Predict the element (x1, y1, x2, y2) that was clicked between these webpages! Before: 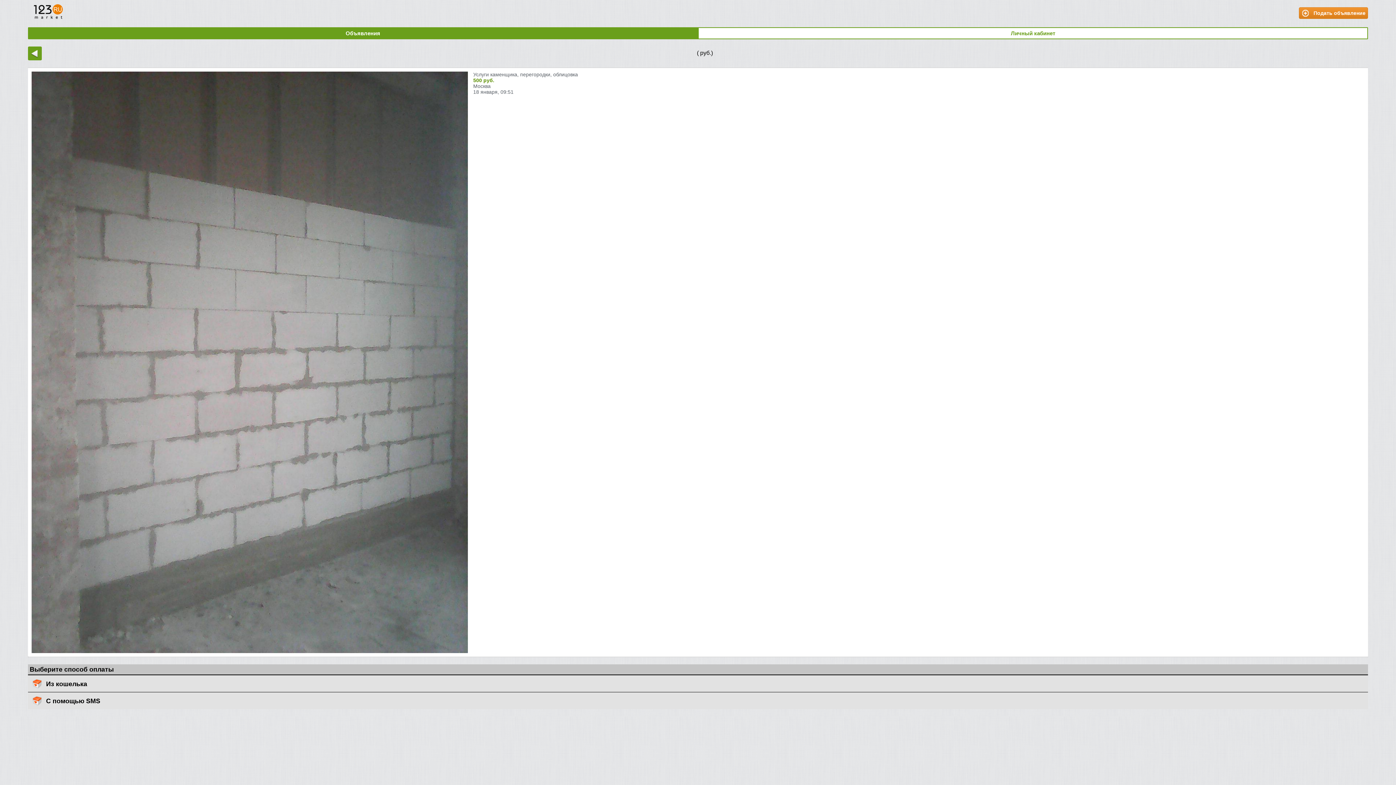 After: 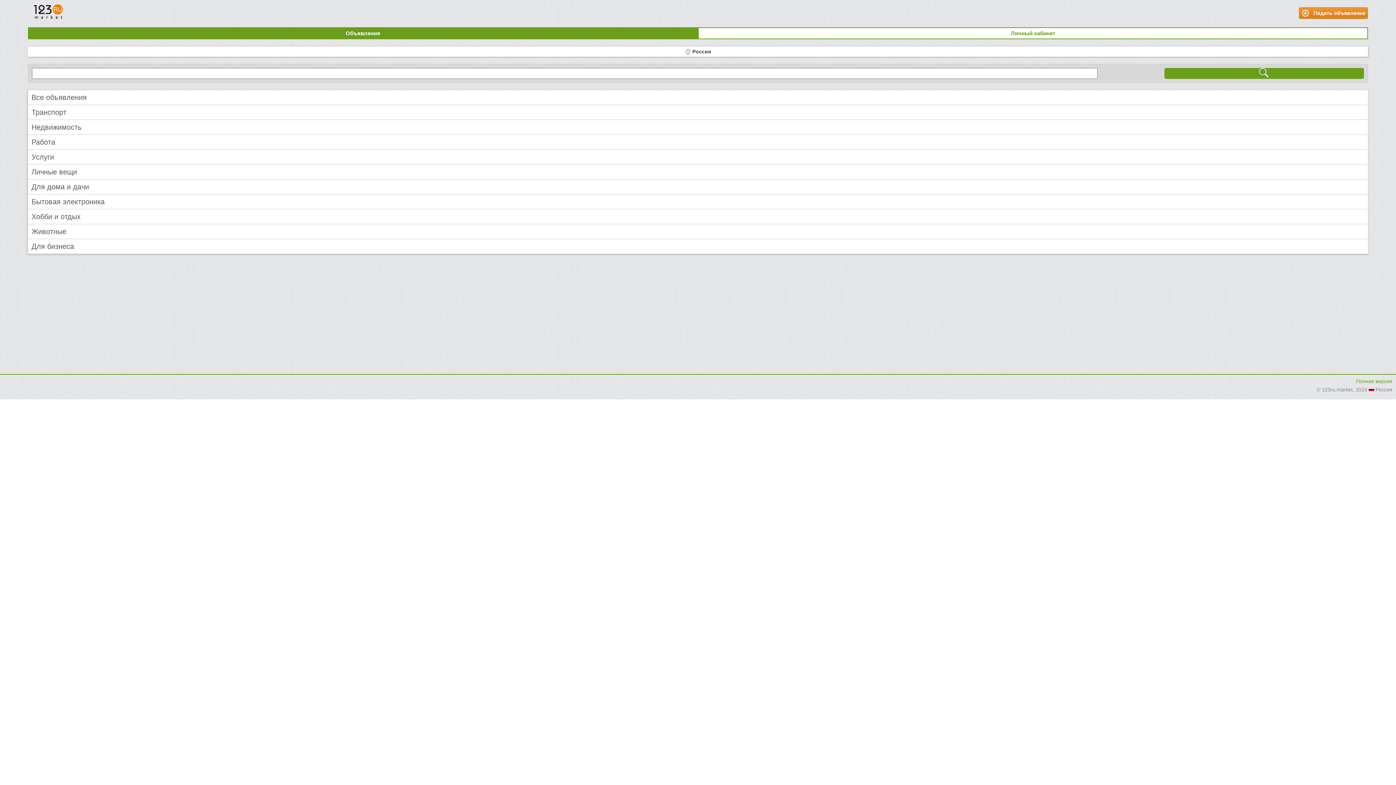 Action: bbox: (27, 3, 68, 9)